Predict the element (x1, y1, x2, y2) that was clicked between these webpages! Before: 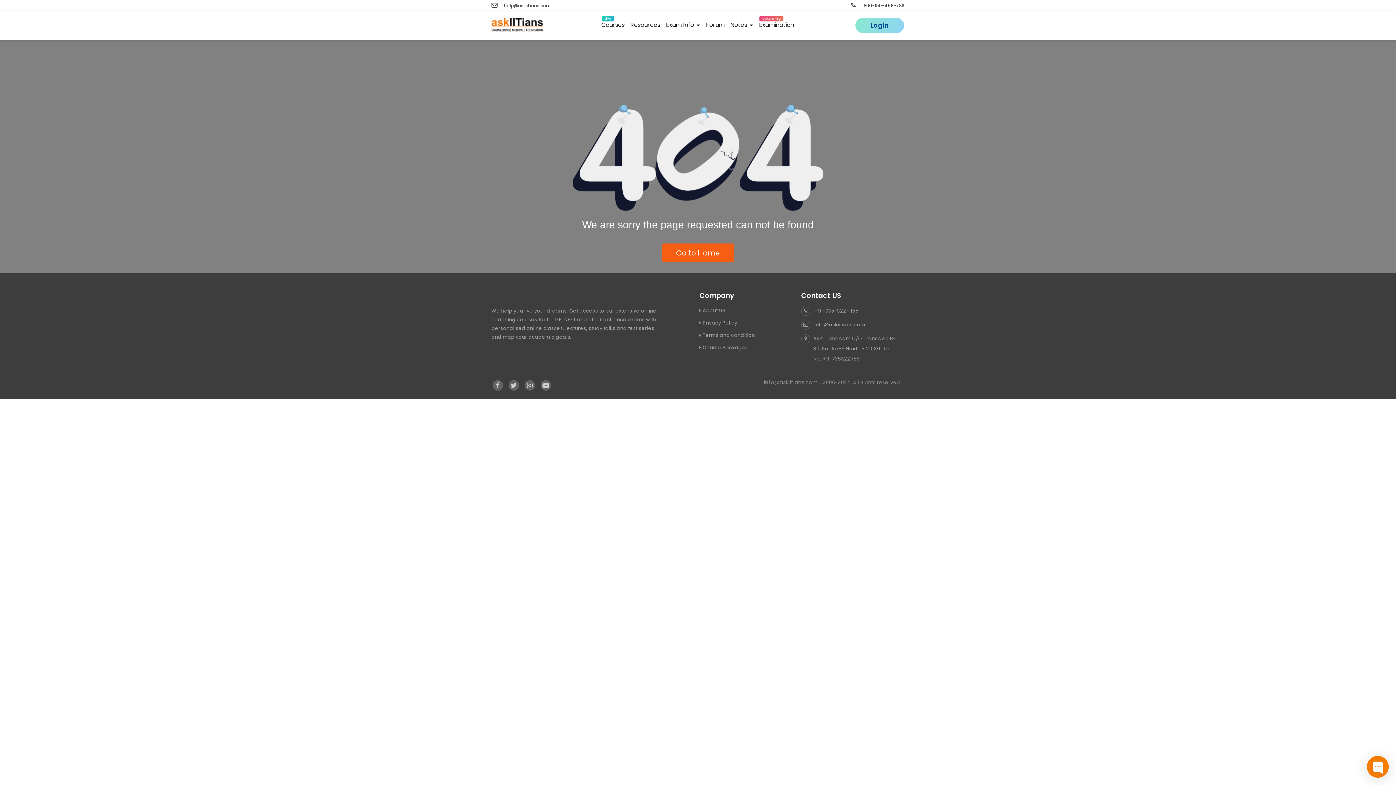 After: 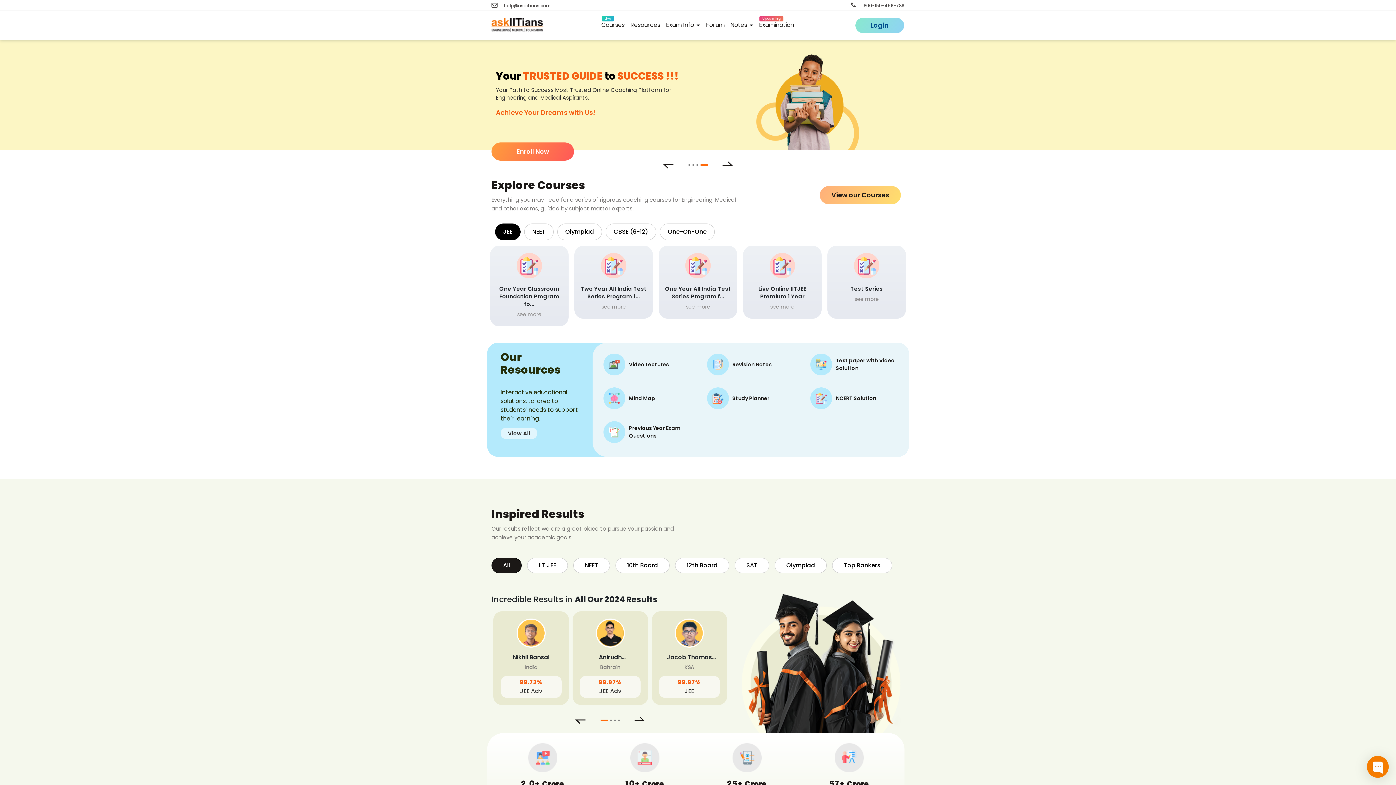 Action: label: Go to Home bbox: (661, 243, 734, 262)